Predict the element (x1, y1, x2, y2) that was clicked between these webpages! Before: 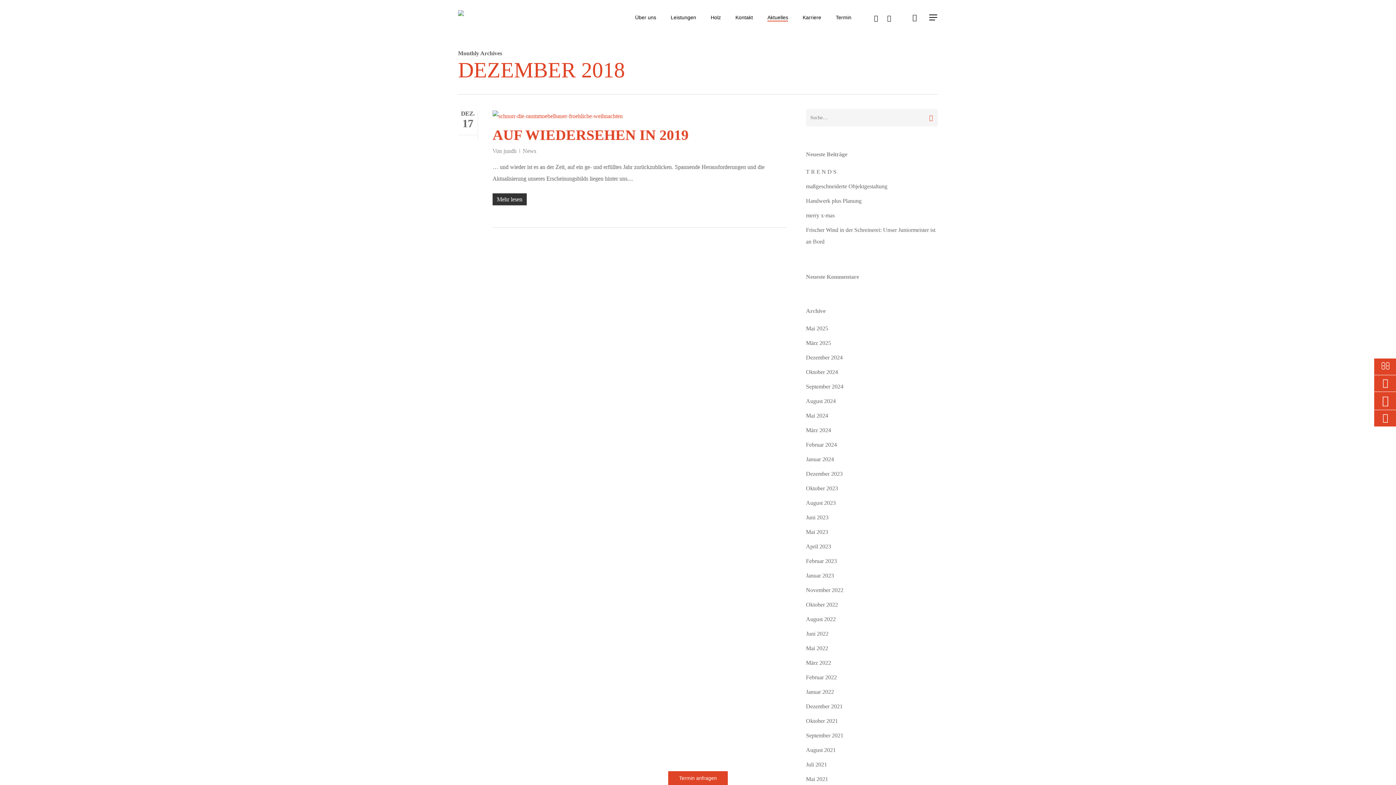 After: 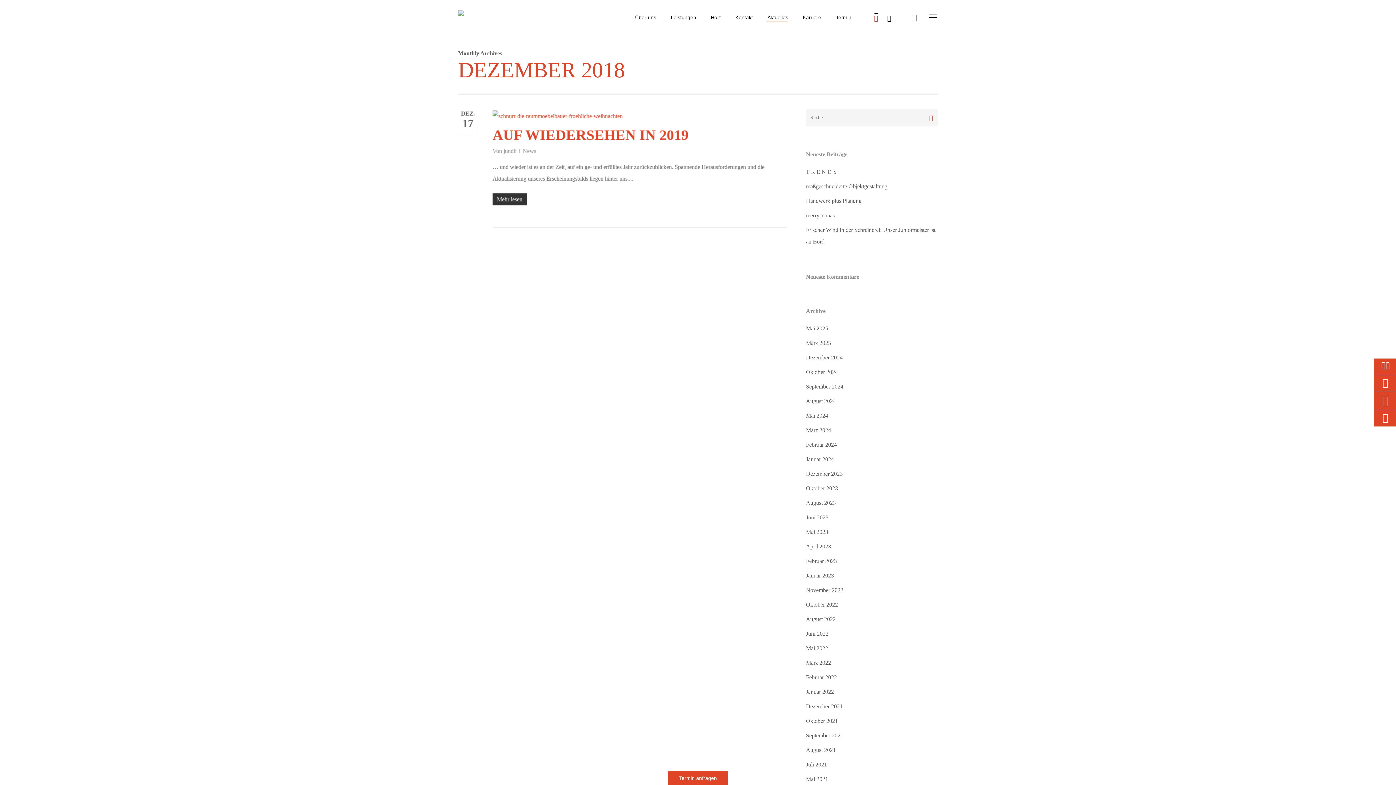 Action: bbox: (869, 13, 882, 21) label: facebook